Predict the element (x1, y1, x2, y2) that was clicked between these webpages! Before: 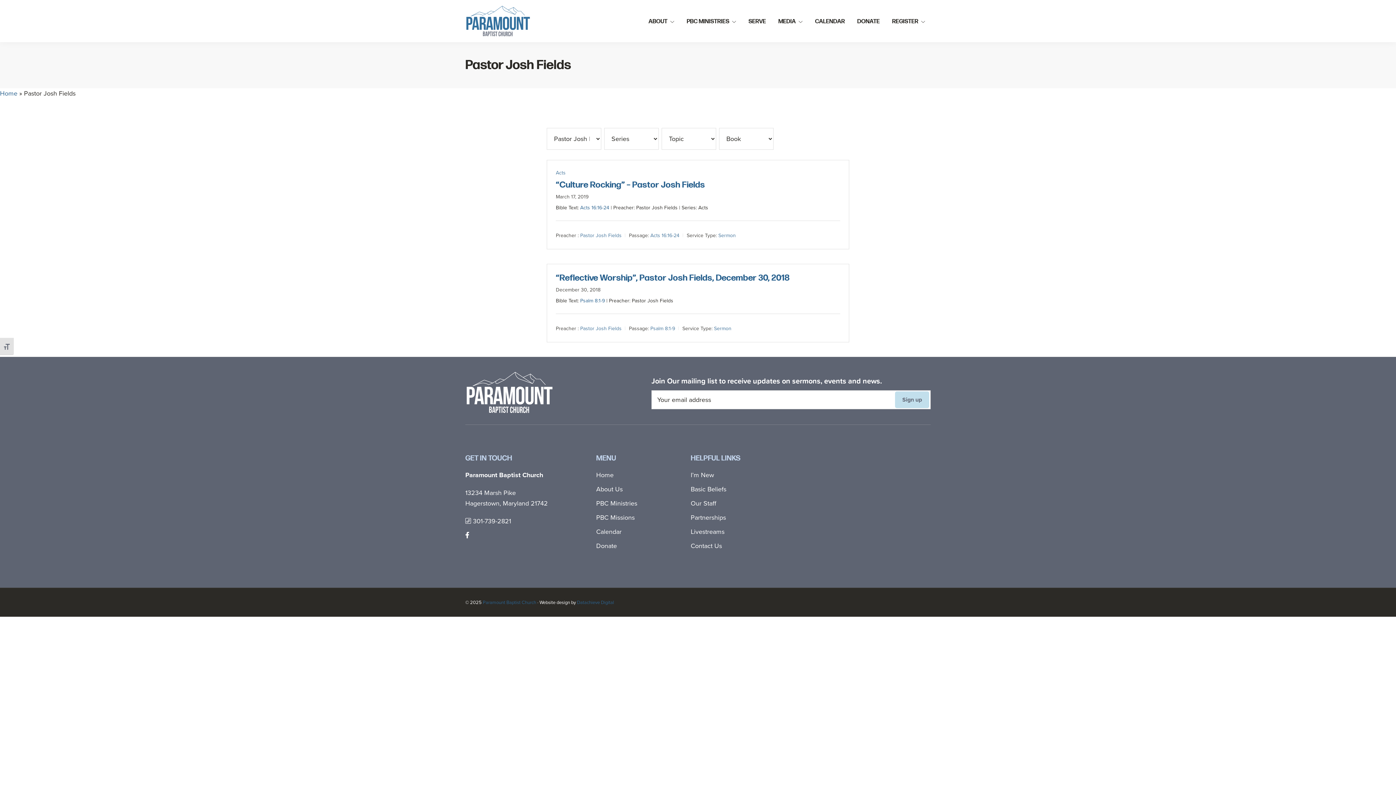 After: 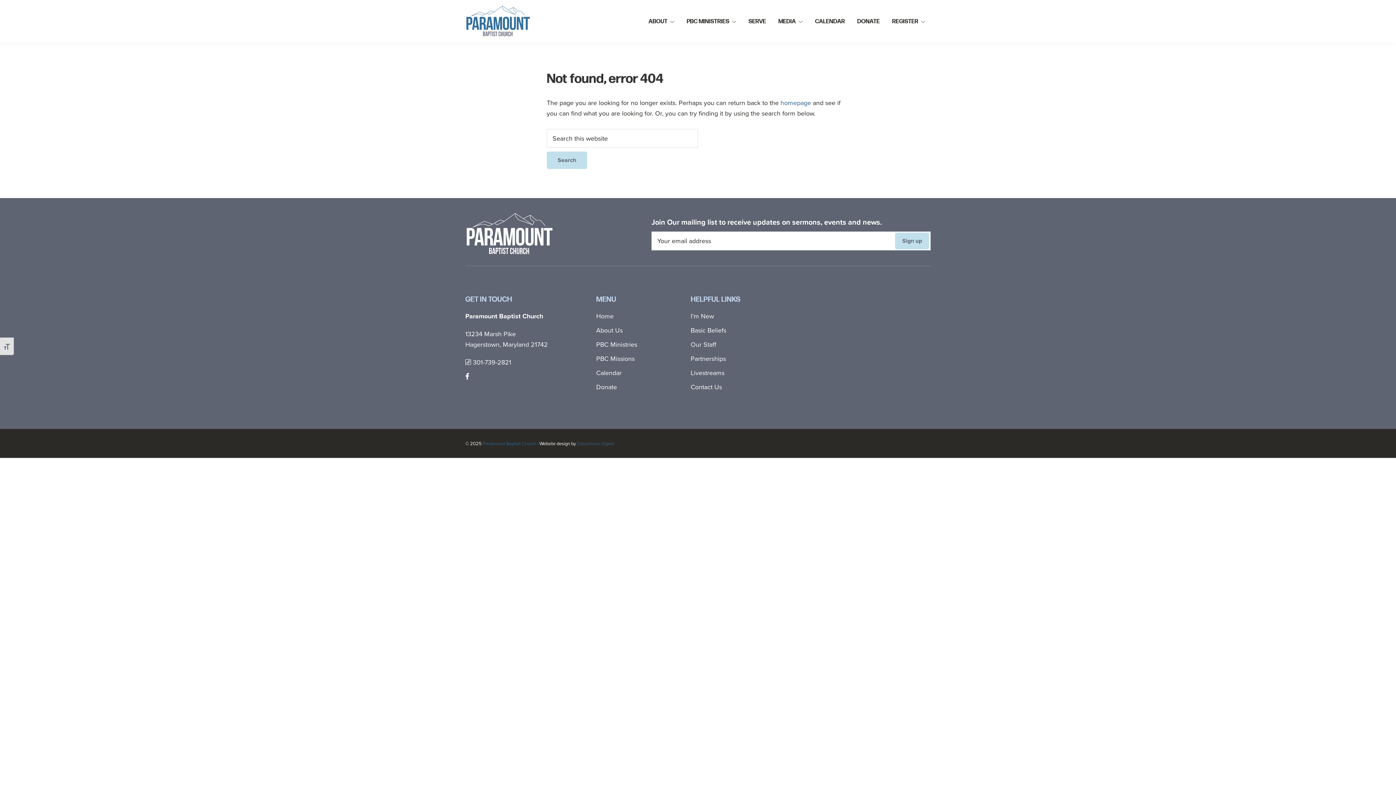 Action: label: Acts bbox: (556, 169, 565, 176)